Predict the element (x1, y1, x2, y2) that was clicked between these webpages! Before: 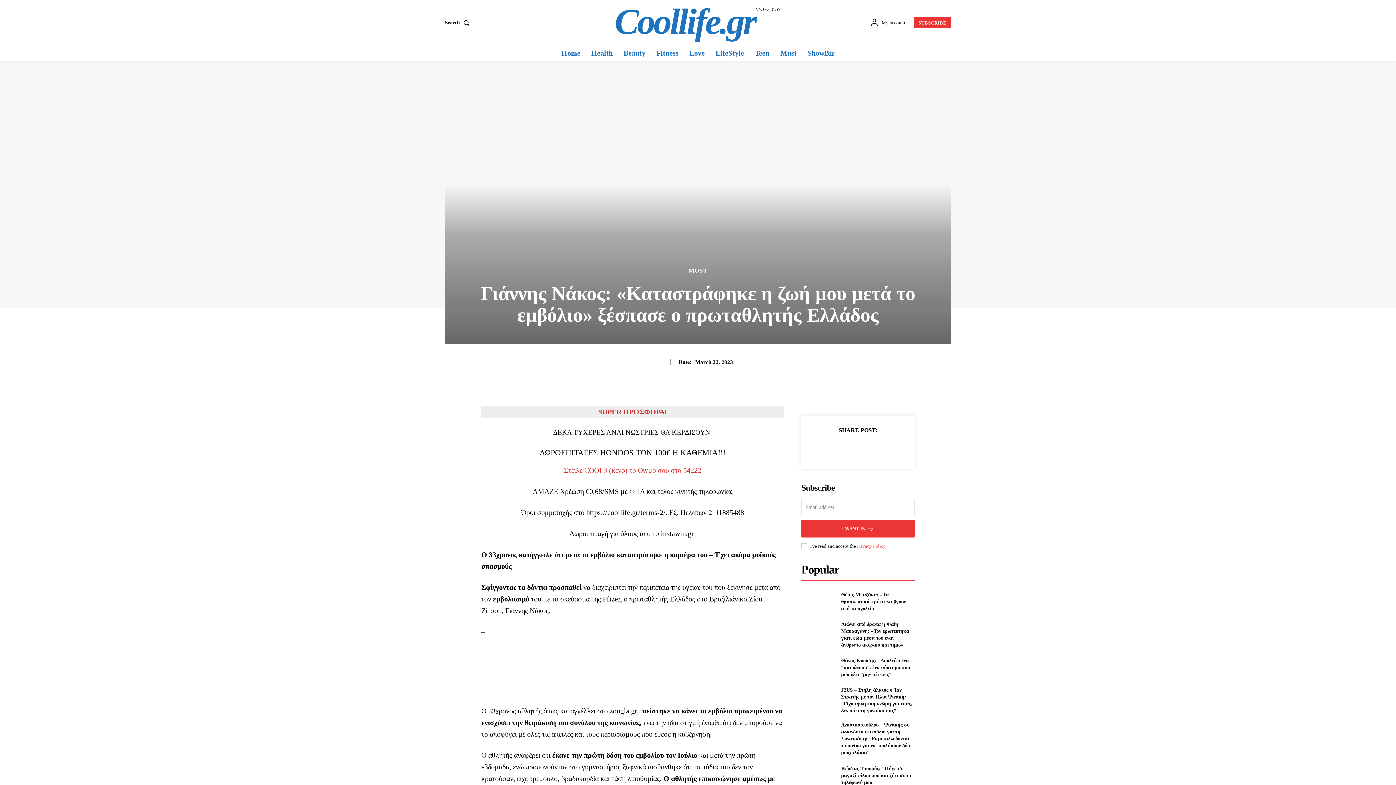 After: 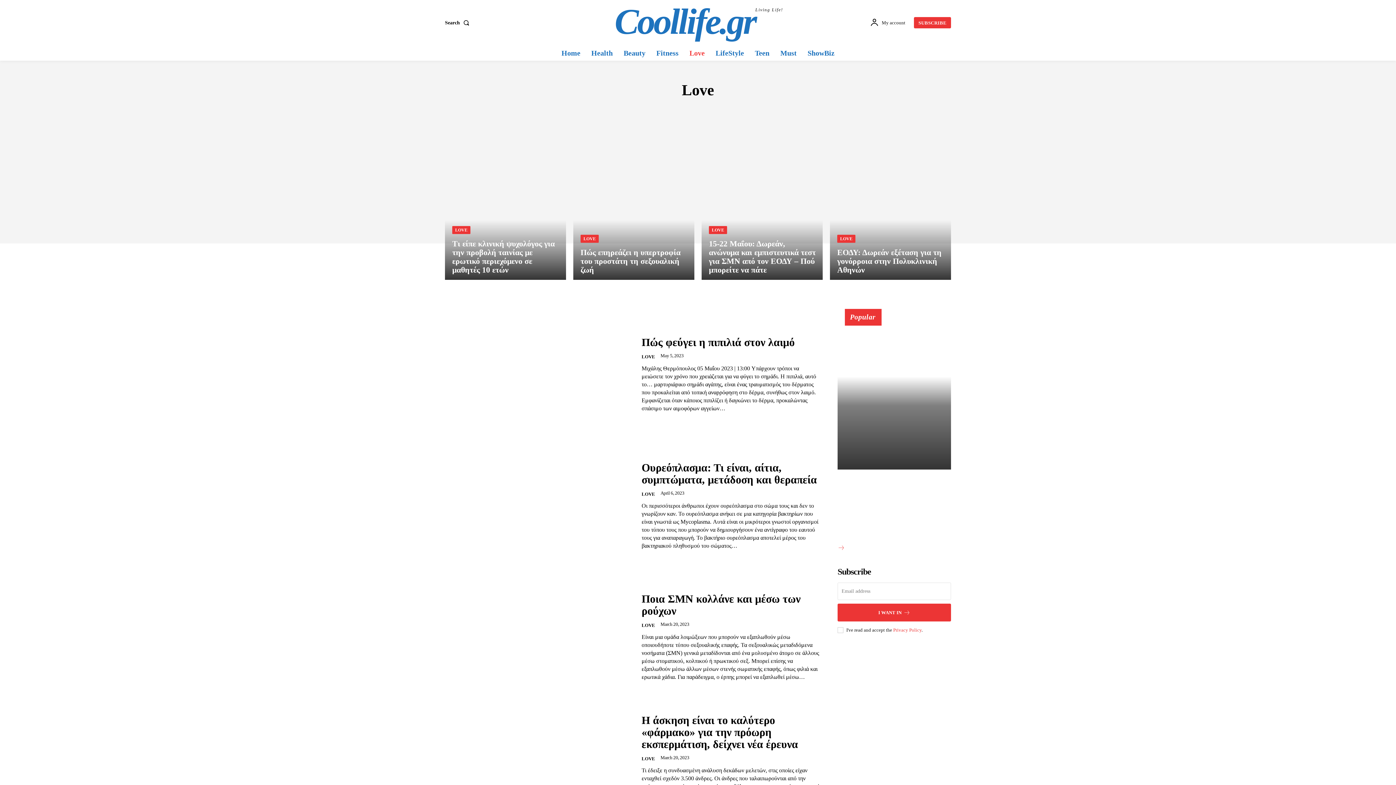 Action: label: Love bbox: (686, 45, 708, 60)